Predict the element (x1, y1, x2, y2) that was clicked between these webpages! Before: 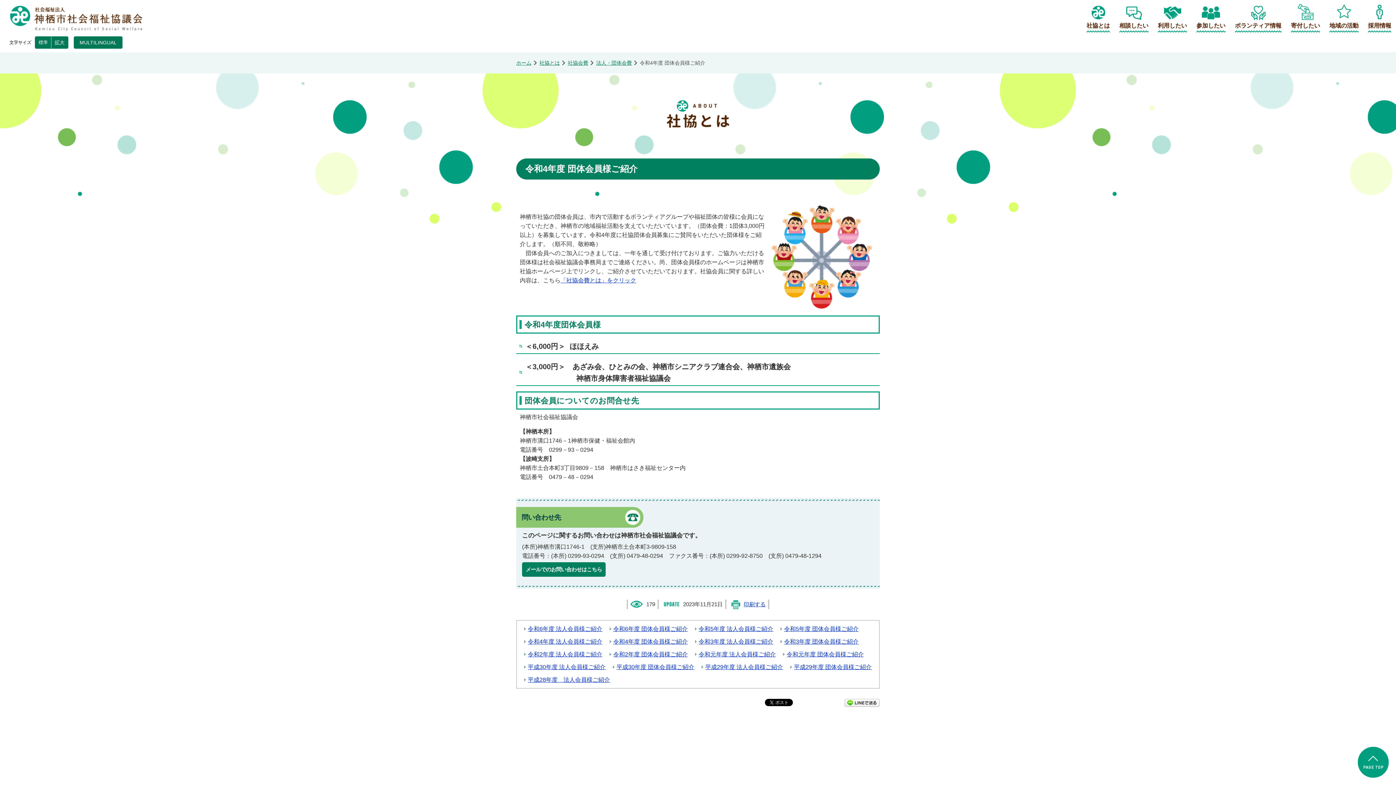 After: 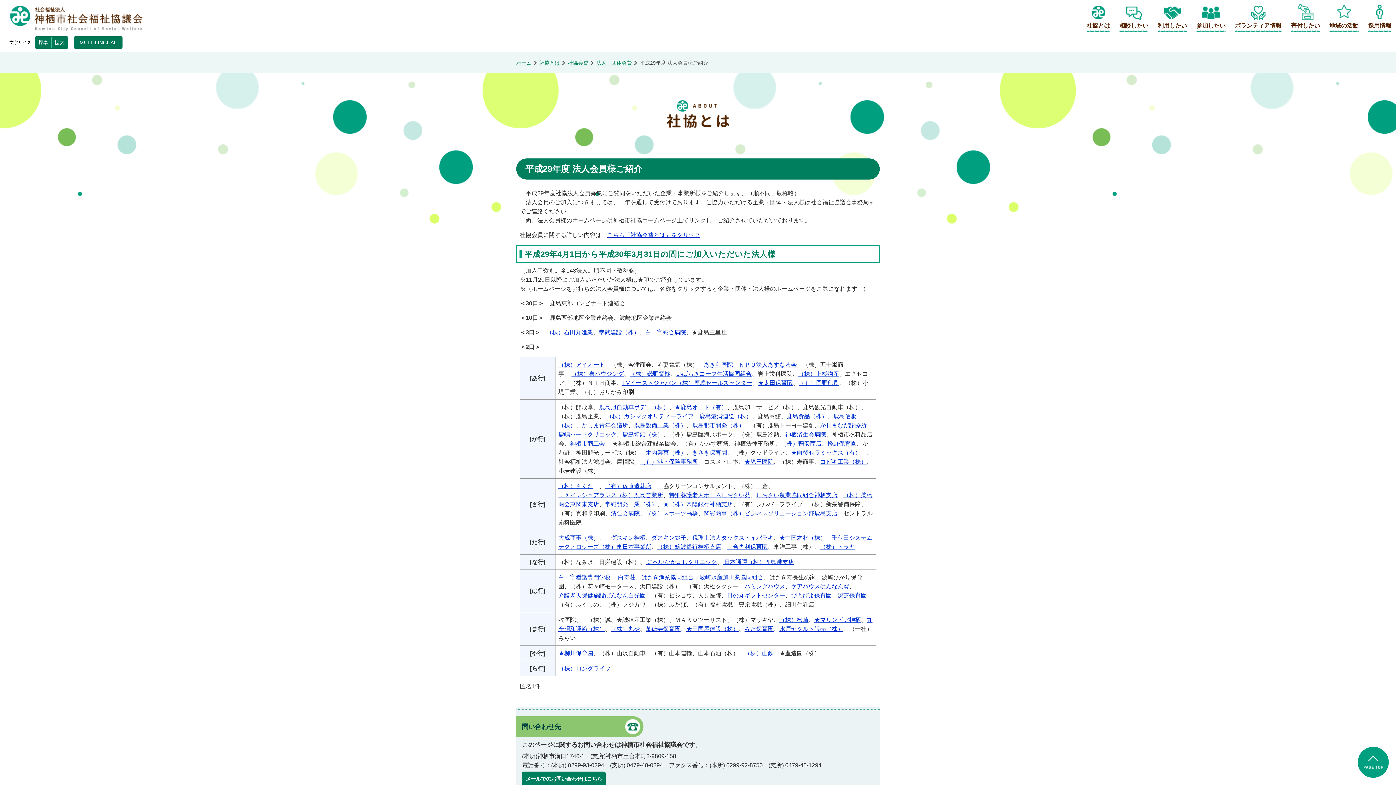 Action: bbox: (701, 662, 783, 672) label: 平成29年度 法人会員様ご紹介